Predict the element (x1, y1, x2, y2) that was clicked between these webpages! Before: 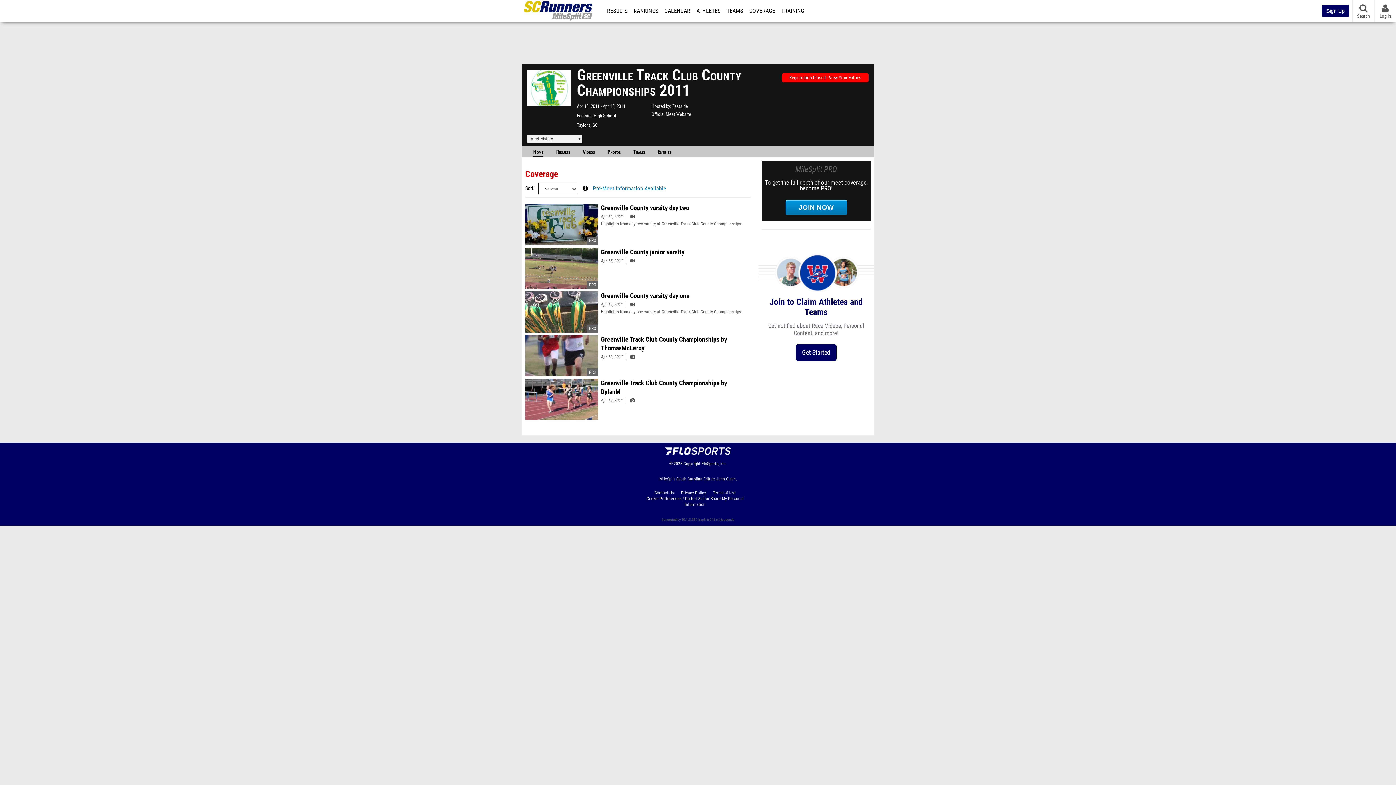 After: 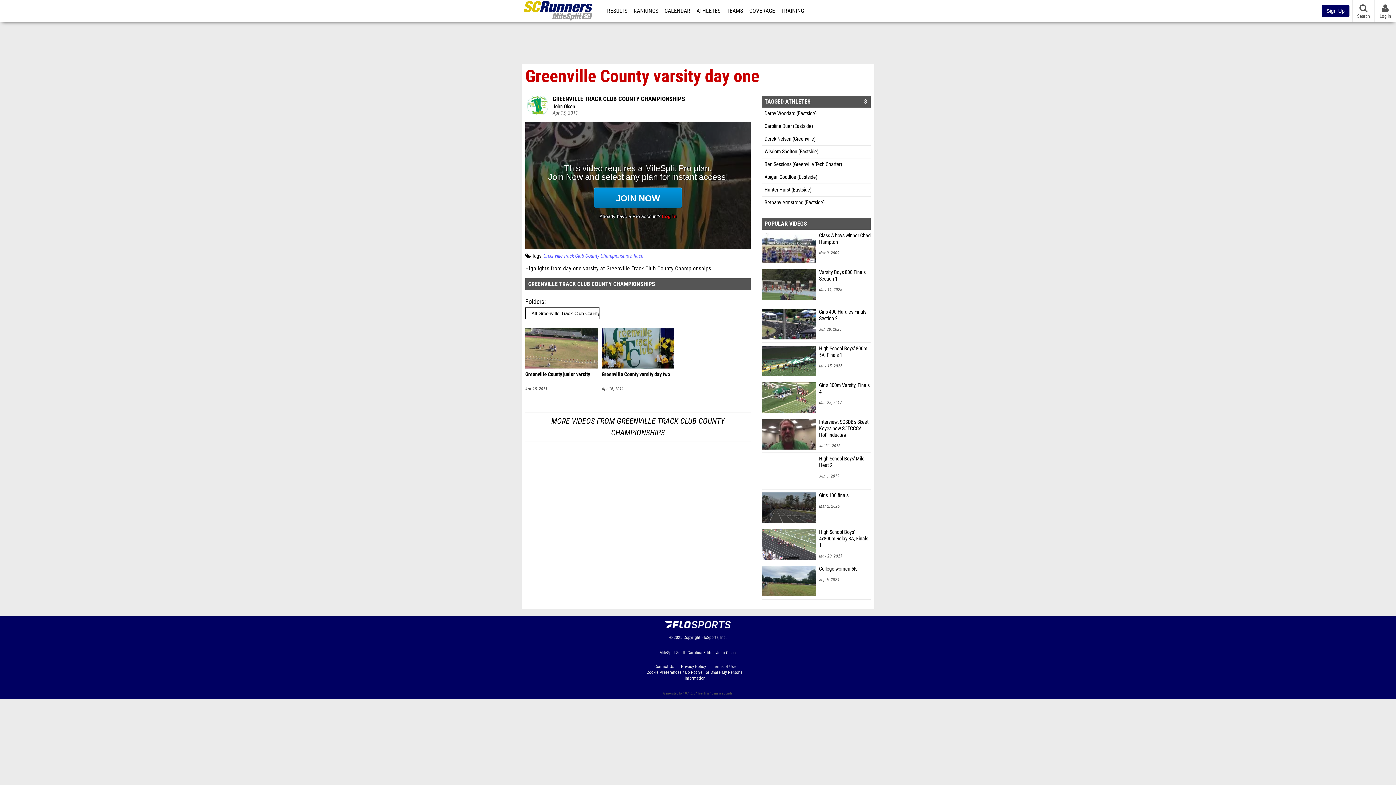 Action: bbox: (601, 291, 748, 300) label: Greenville County varsity day one